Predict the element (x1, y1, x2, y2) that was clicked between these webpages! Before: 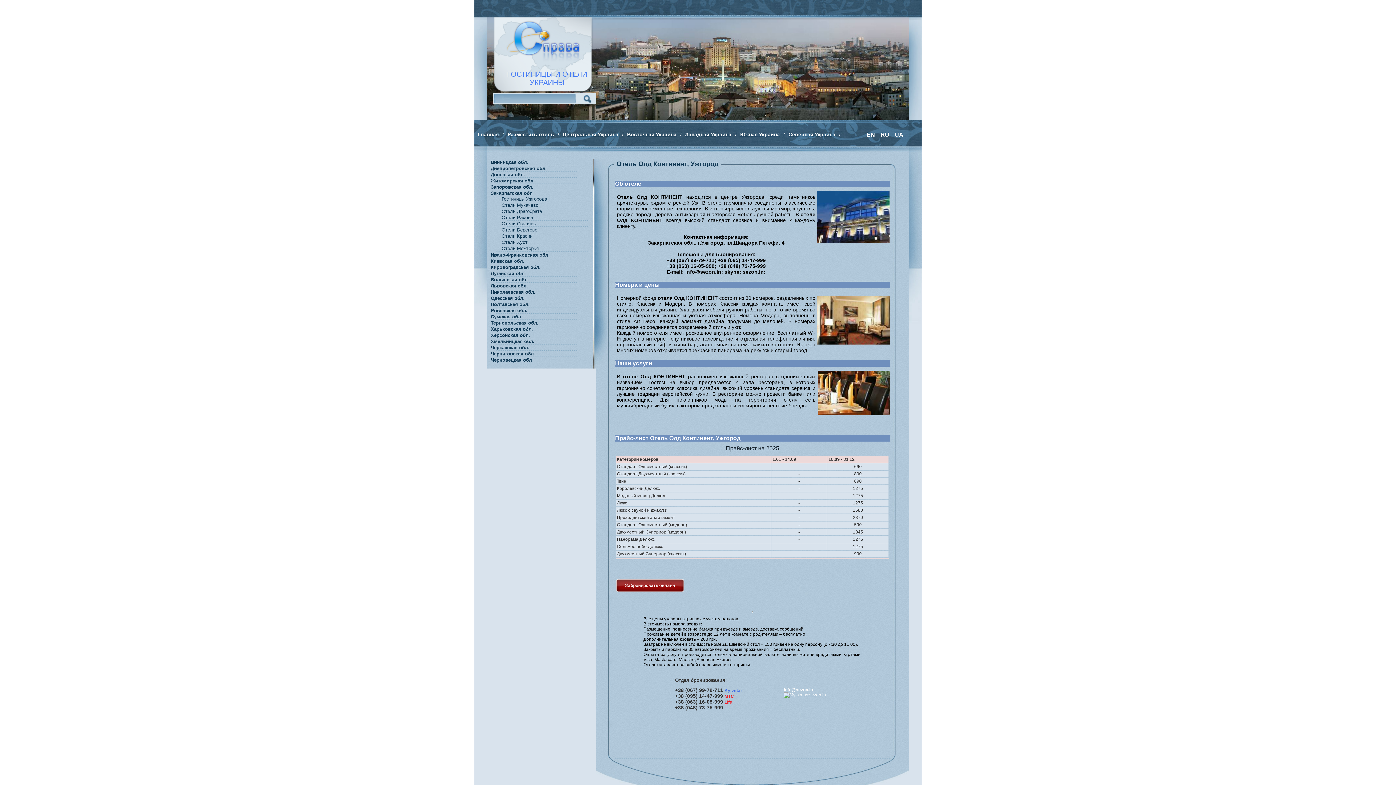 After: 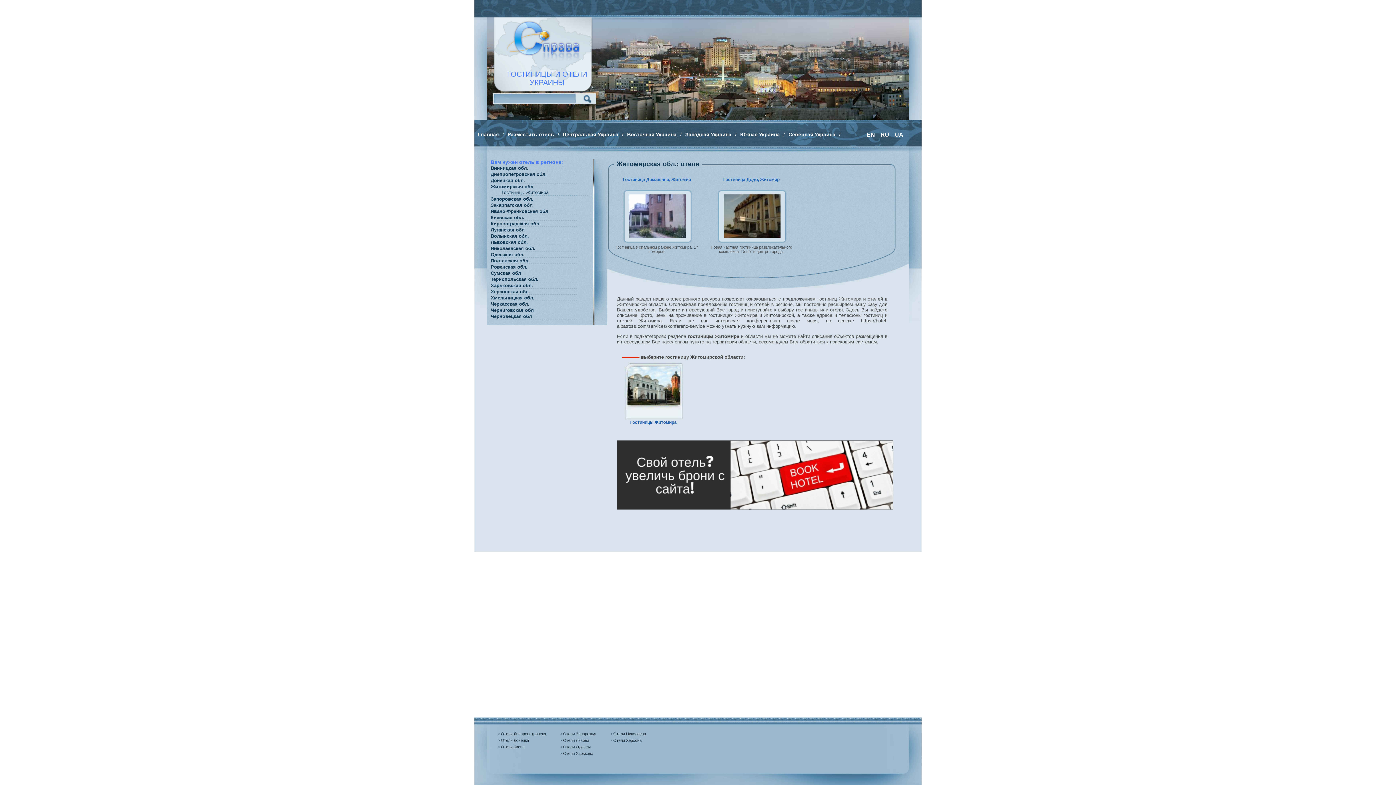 Action: bbox: (490, 178, 607, 183) label: Житомирская обл